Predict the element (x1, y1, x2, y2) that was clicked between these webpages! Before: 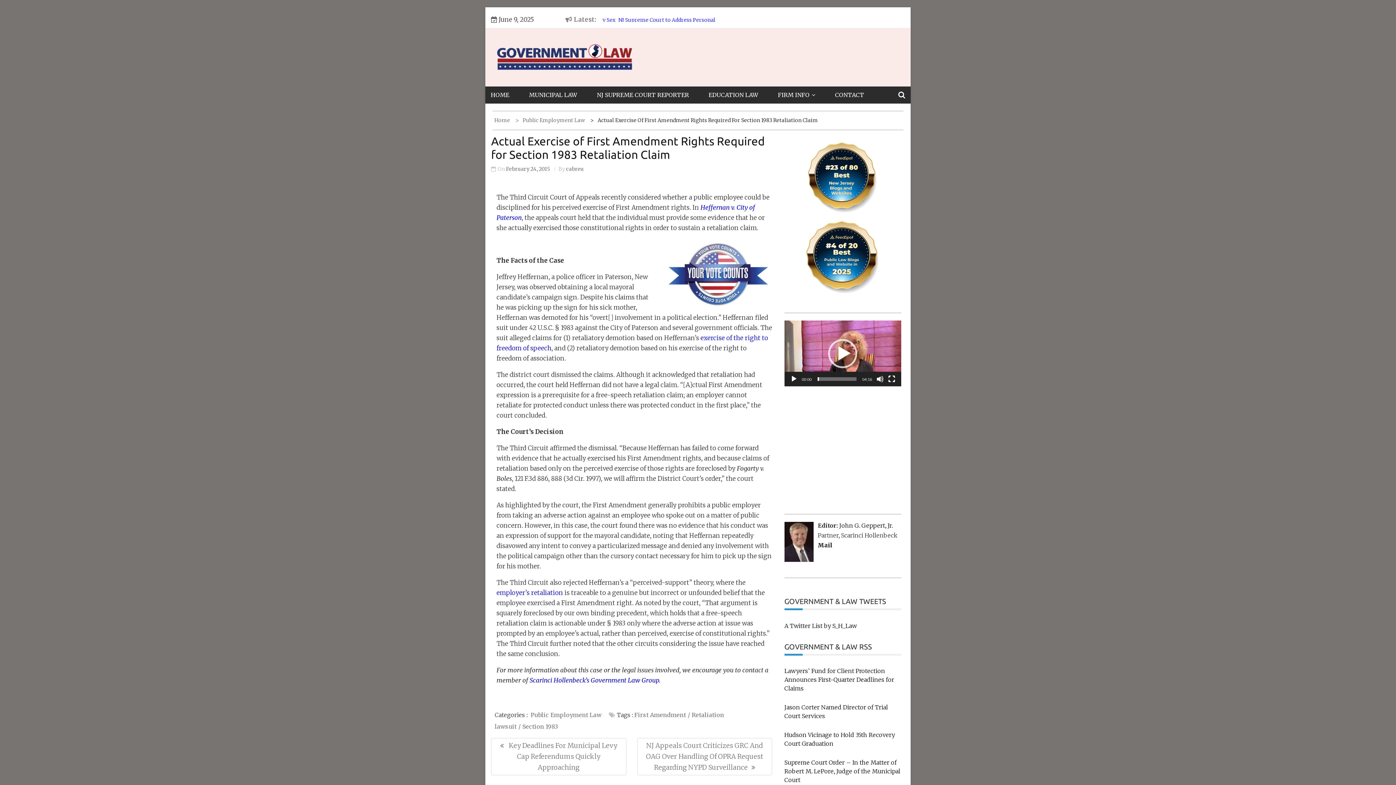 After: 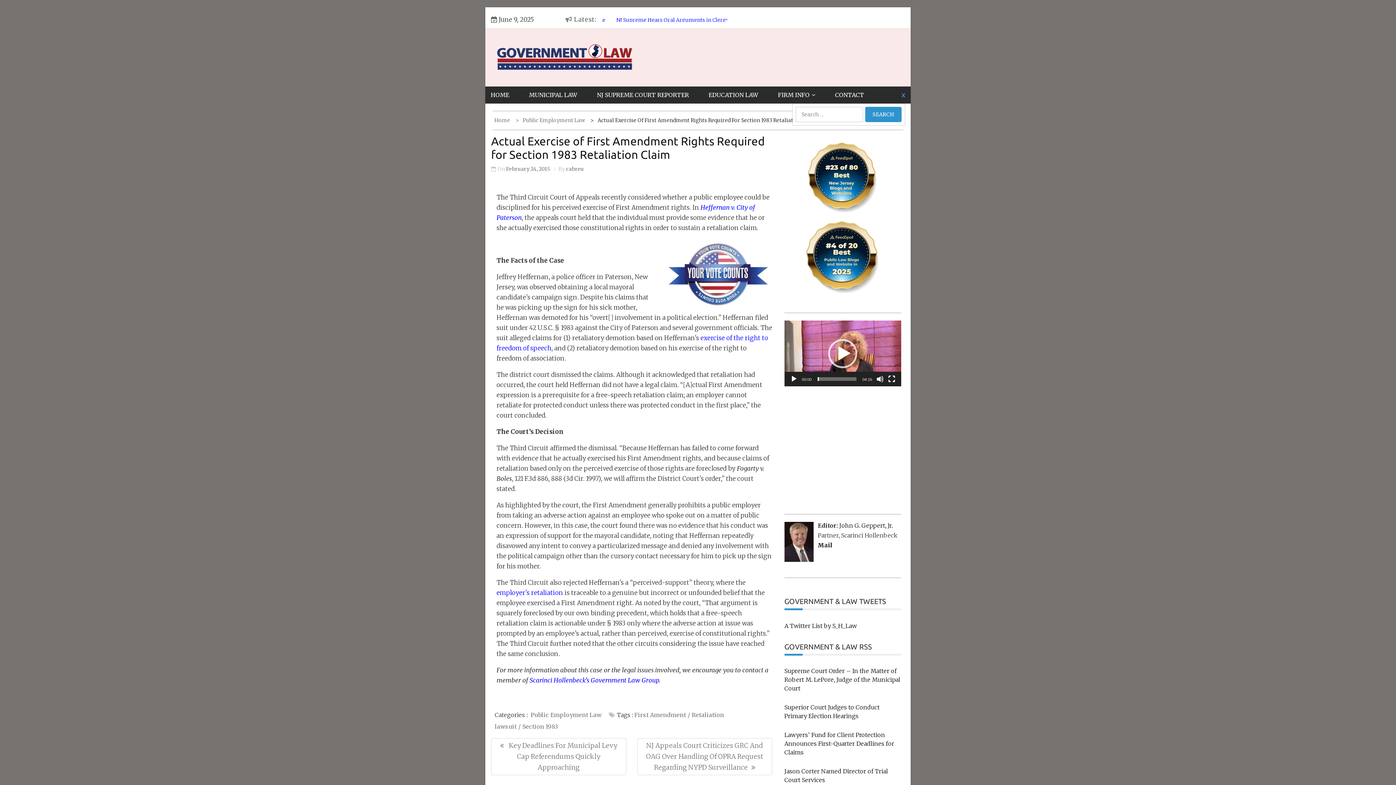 Action: bbox: (894, 87, 905, 103)